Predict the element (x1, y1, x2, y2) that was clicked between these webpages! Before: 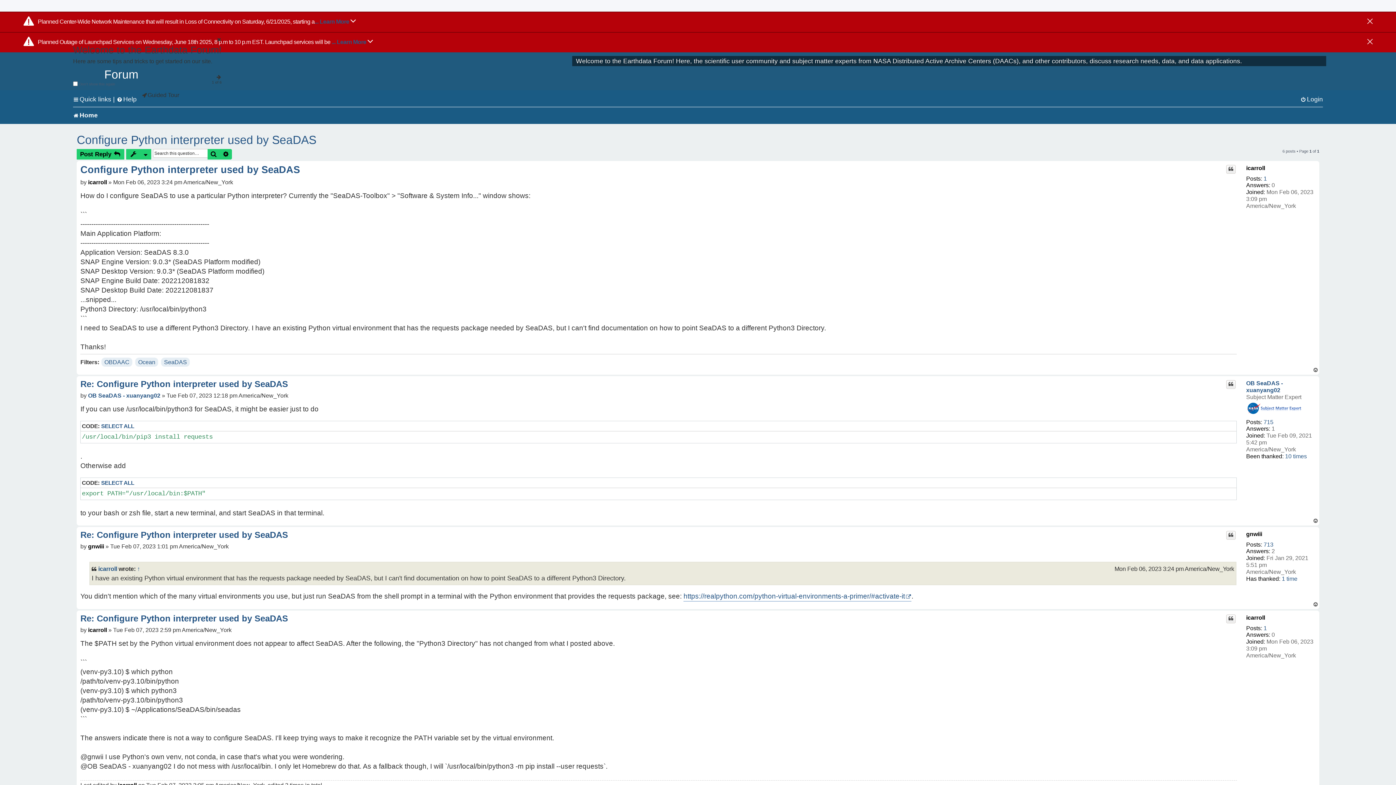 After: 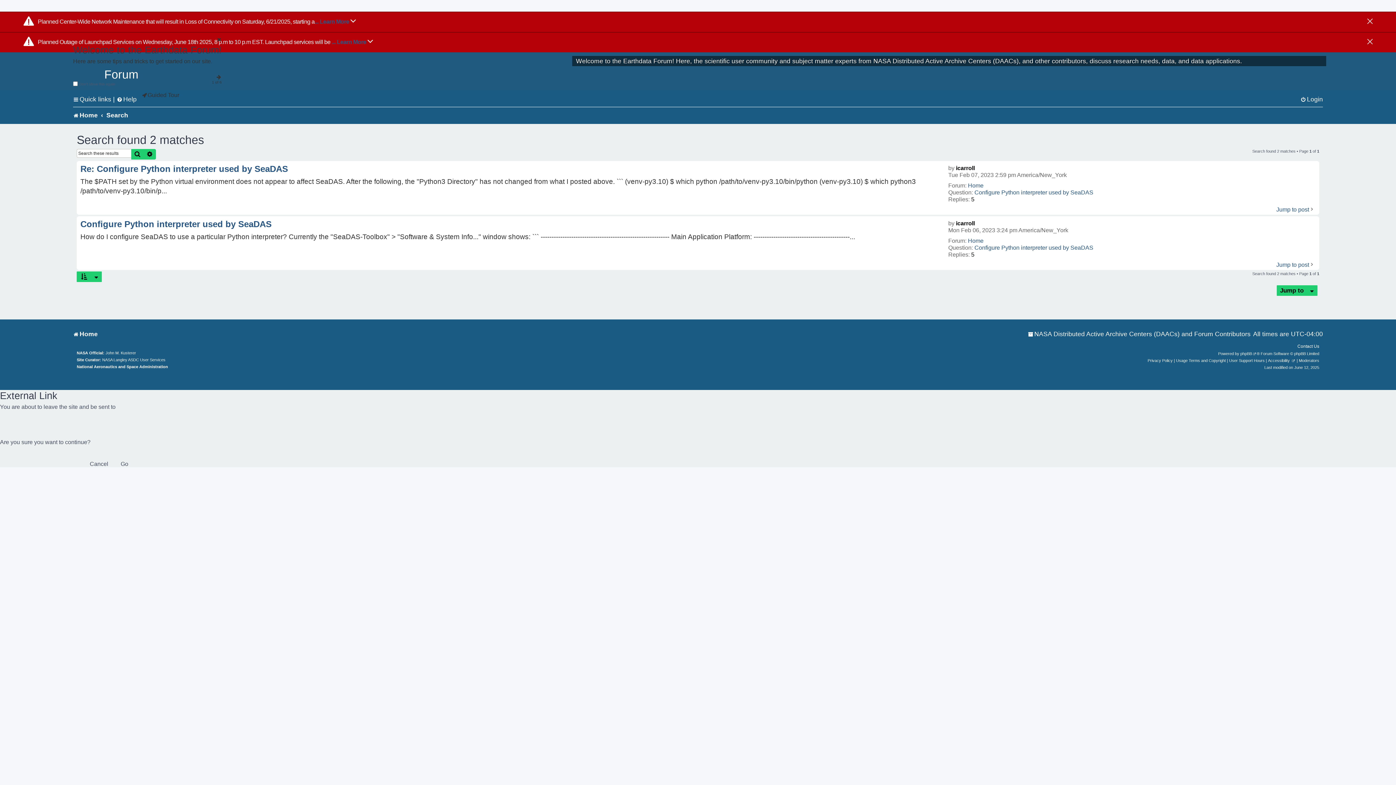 Action: label: 1 bbox: (1263, 175, 1267, 182)